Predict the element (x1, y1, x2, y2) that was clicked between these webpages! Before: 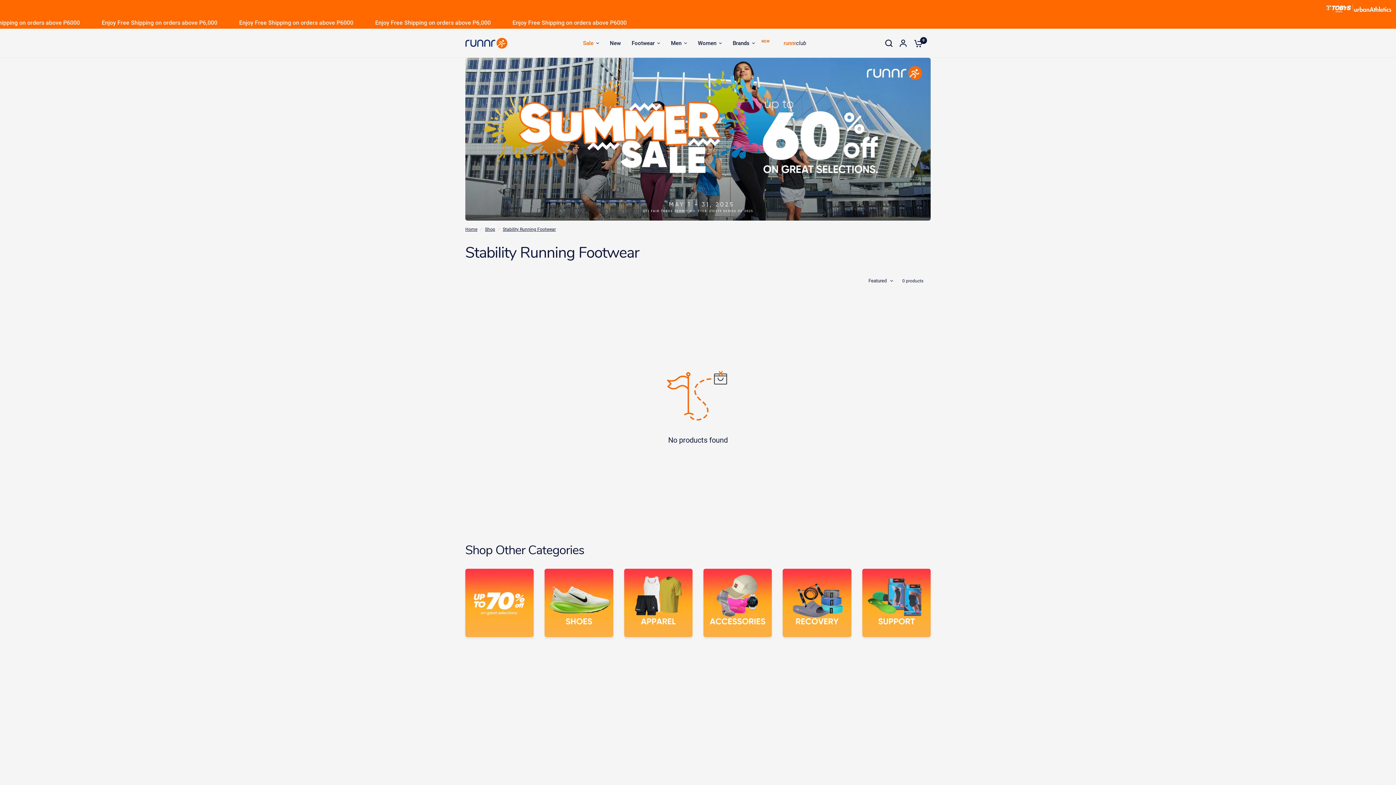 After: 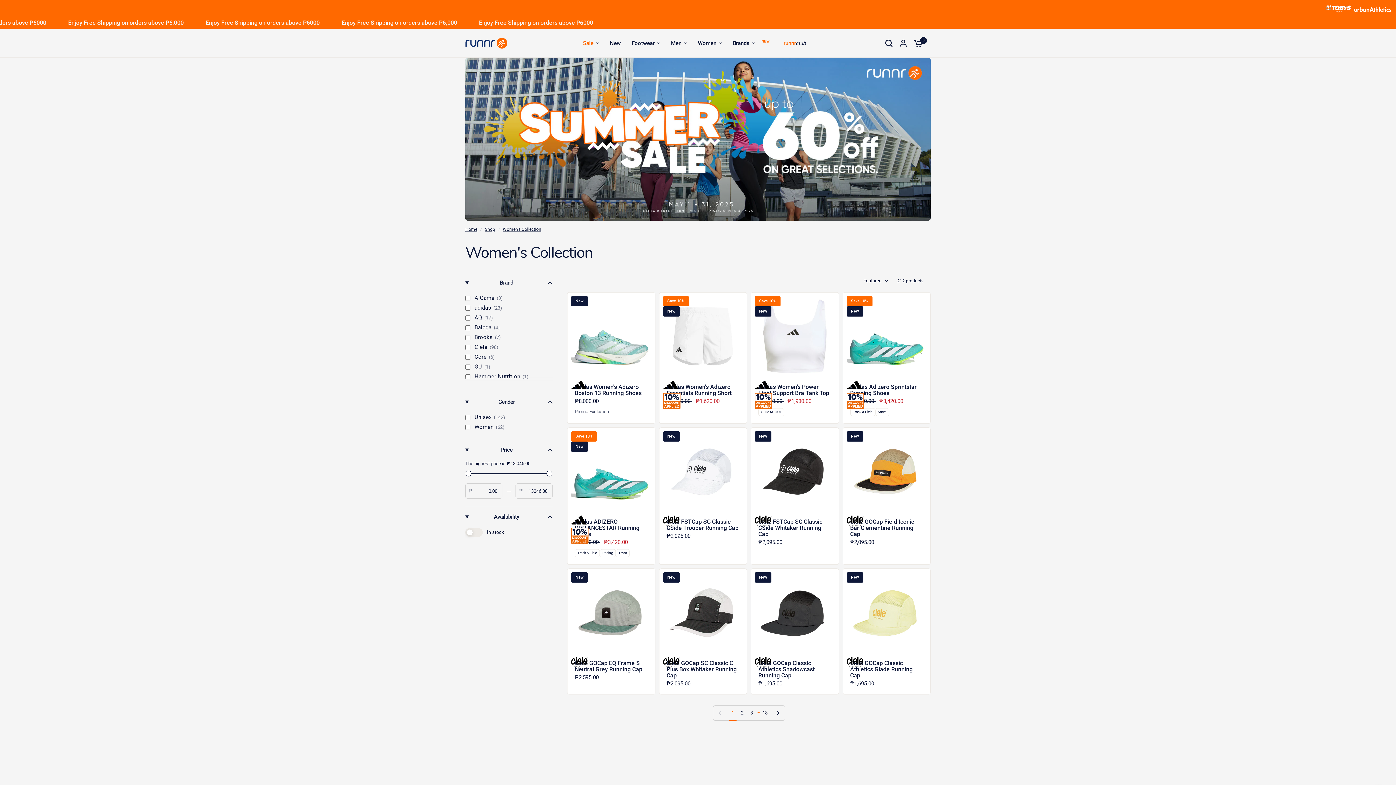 Action: bbox: (698, 38, 722, 47) label: Women